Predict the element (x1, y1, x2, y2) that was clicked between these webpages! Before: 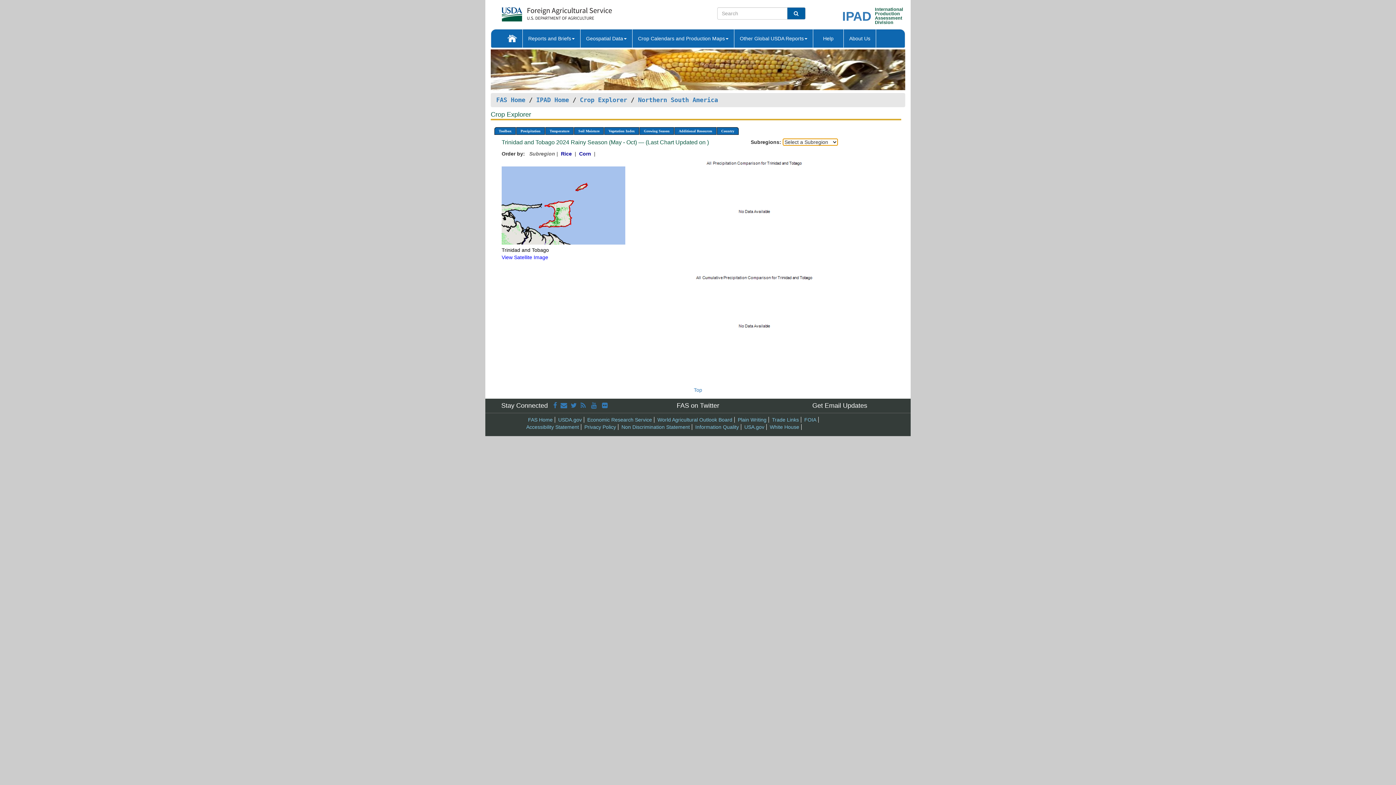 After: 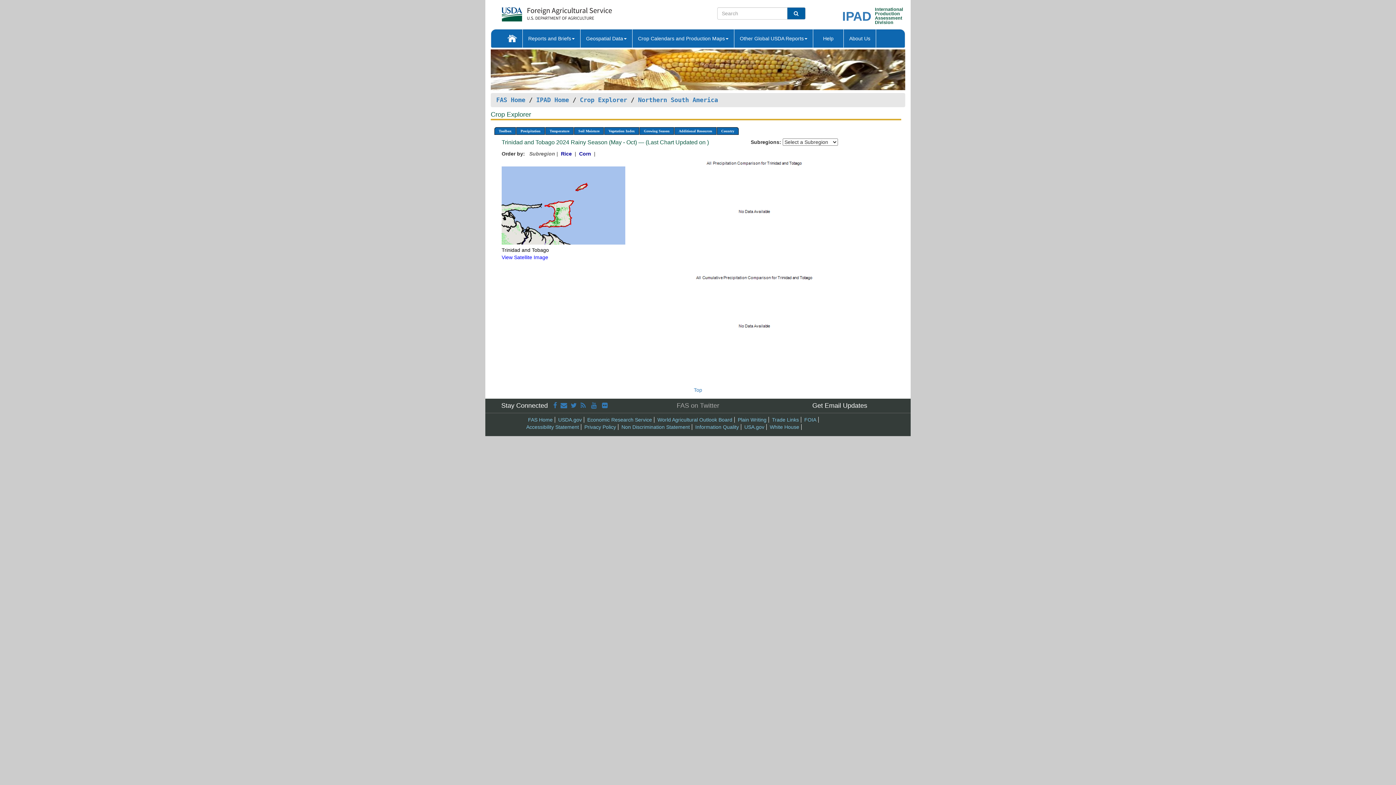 Action: bbox: (632, 402, 763, 409) label: FAS on Twitter